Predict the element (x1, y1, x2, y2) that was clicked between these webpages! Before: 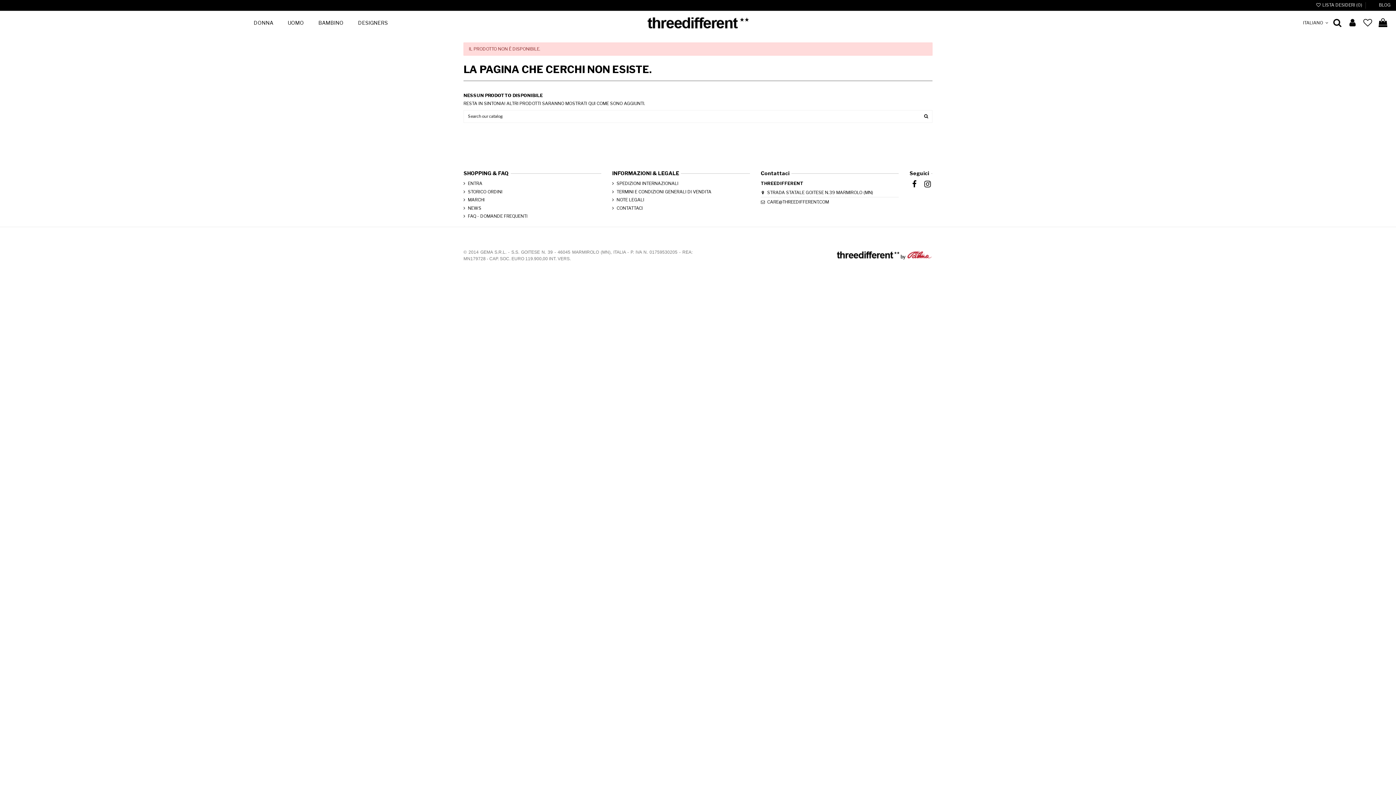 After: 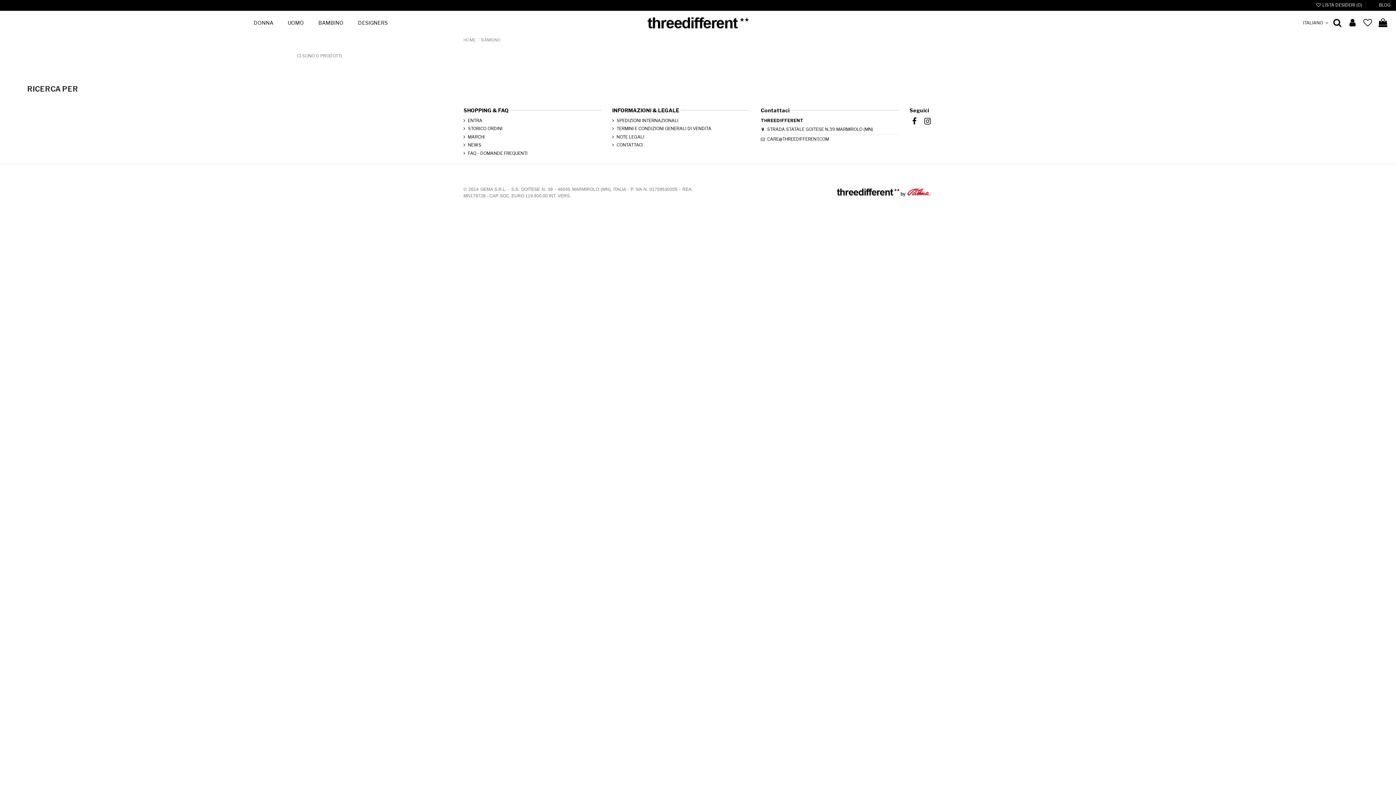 Action: label: BAMBINO bbox: (311, 14, 350, 31)